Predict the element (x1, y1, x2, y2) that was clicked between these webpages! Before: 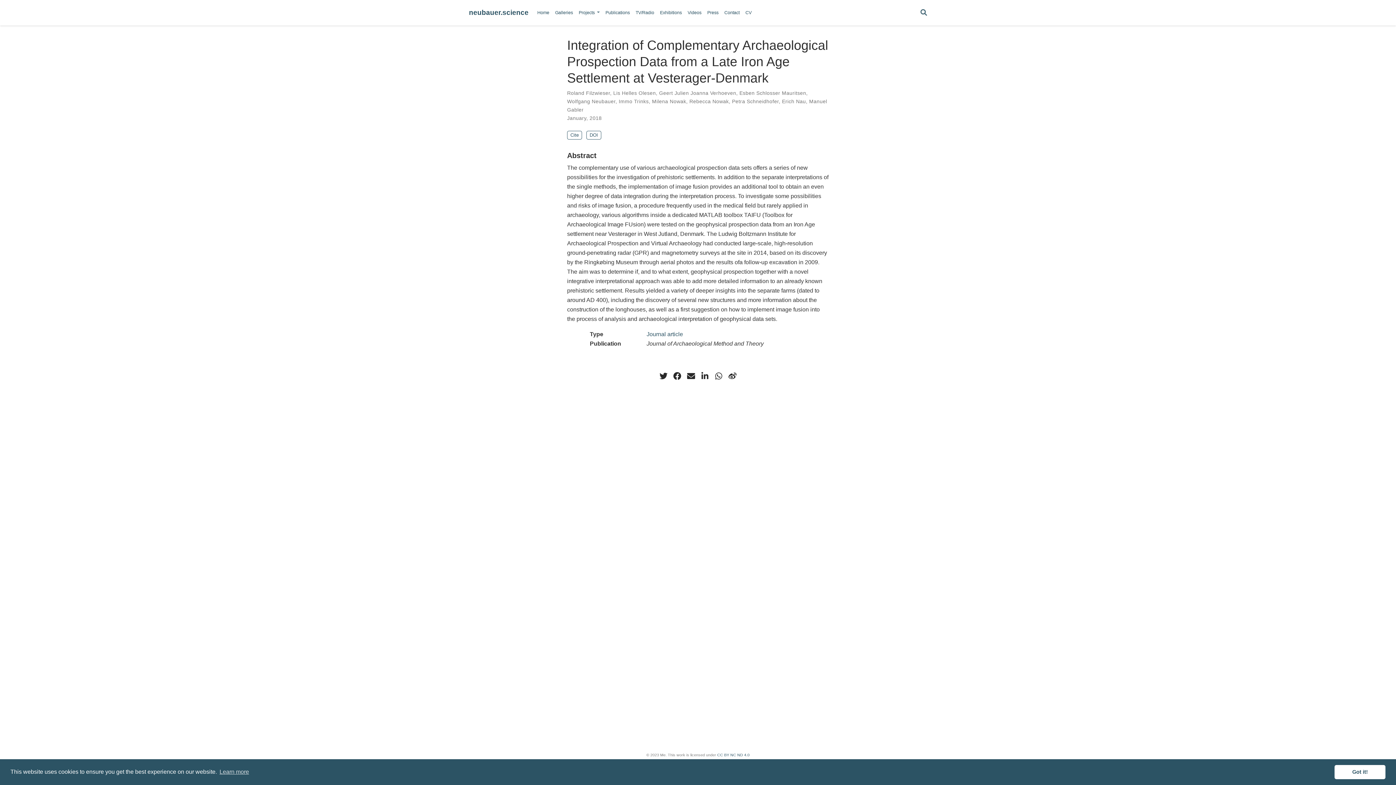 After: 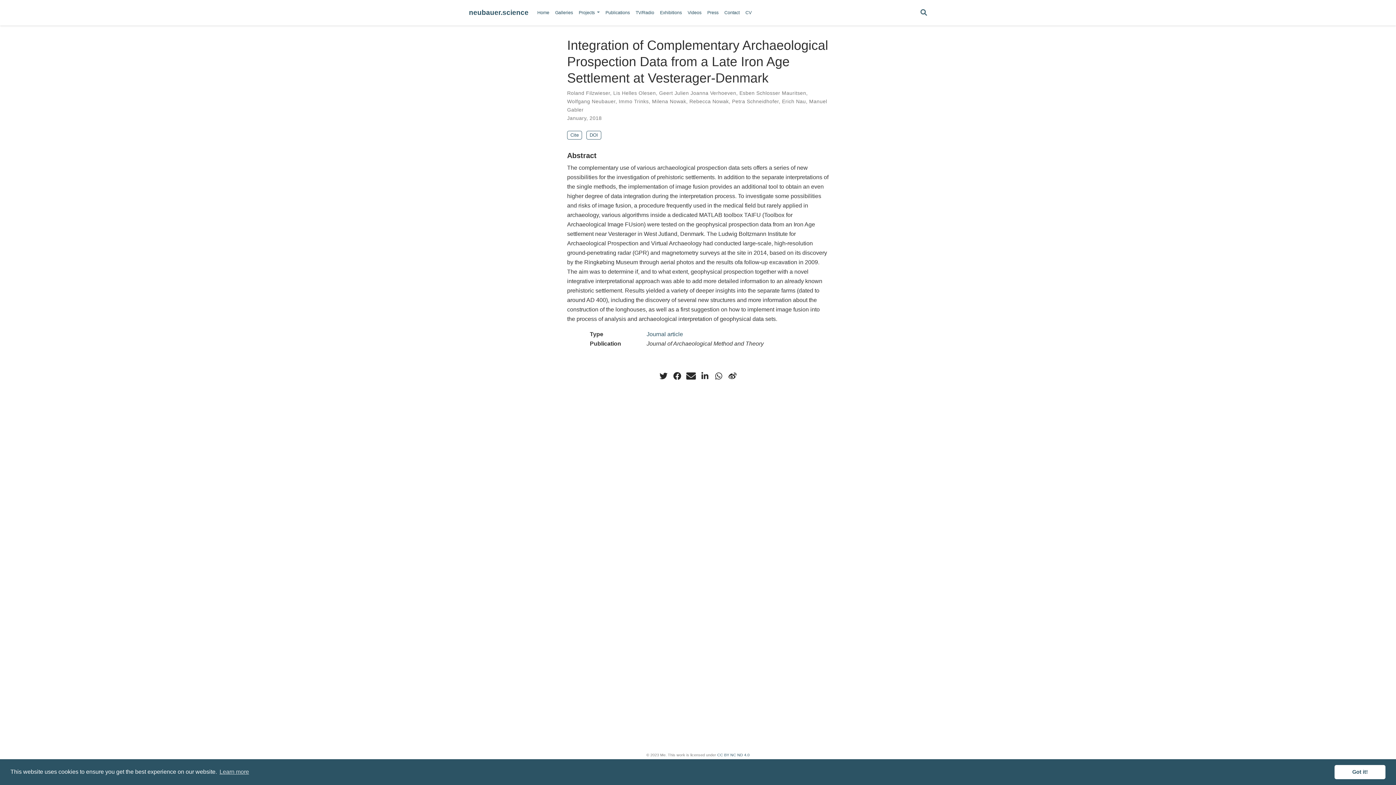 Action: label: envelope bbox: (685, 370, 696, 381)